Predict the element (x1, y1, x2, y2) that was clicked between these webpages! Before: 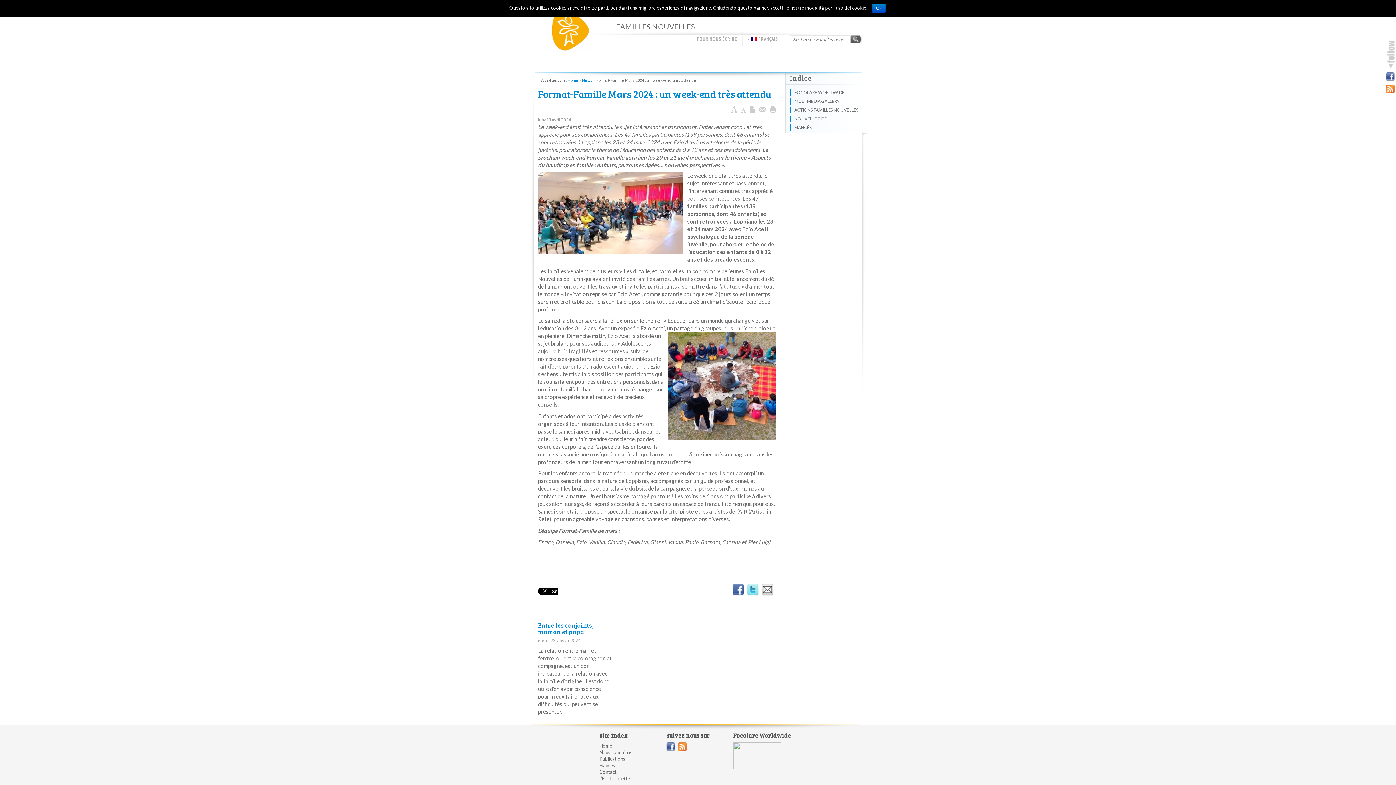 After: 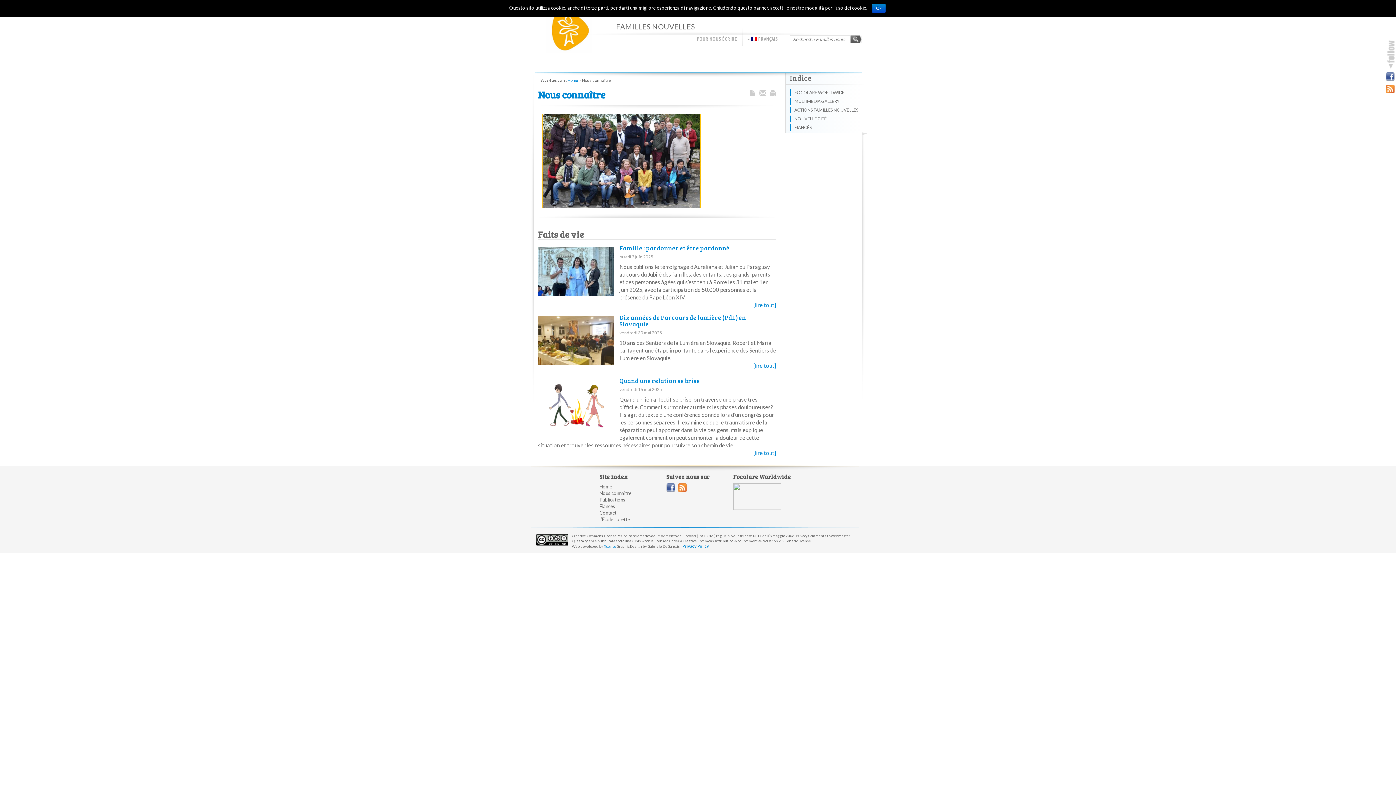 Action: bbox: (599, 749, 631, 755) label: Nous connaître